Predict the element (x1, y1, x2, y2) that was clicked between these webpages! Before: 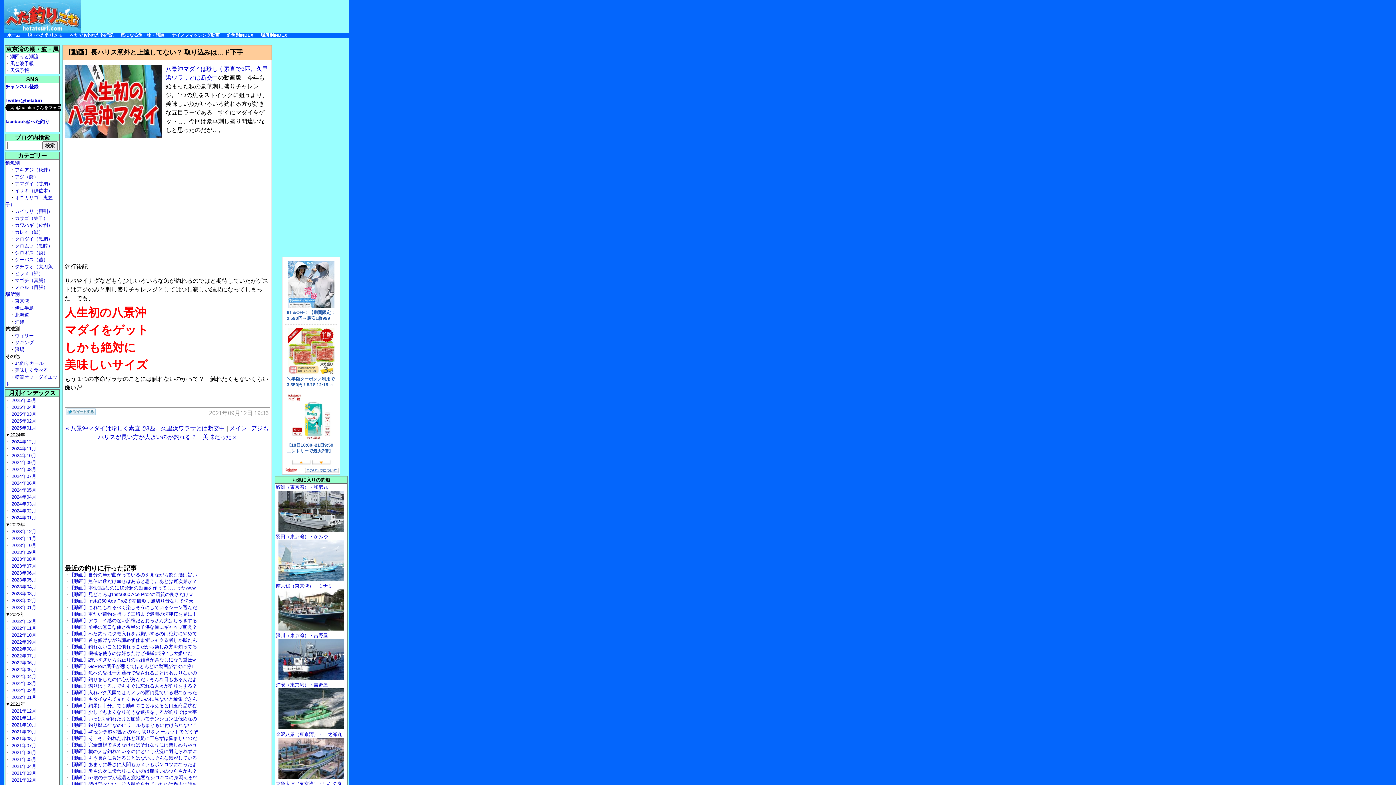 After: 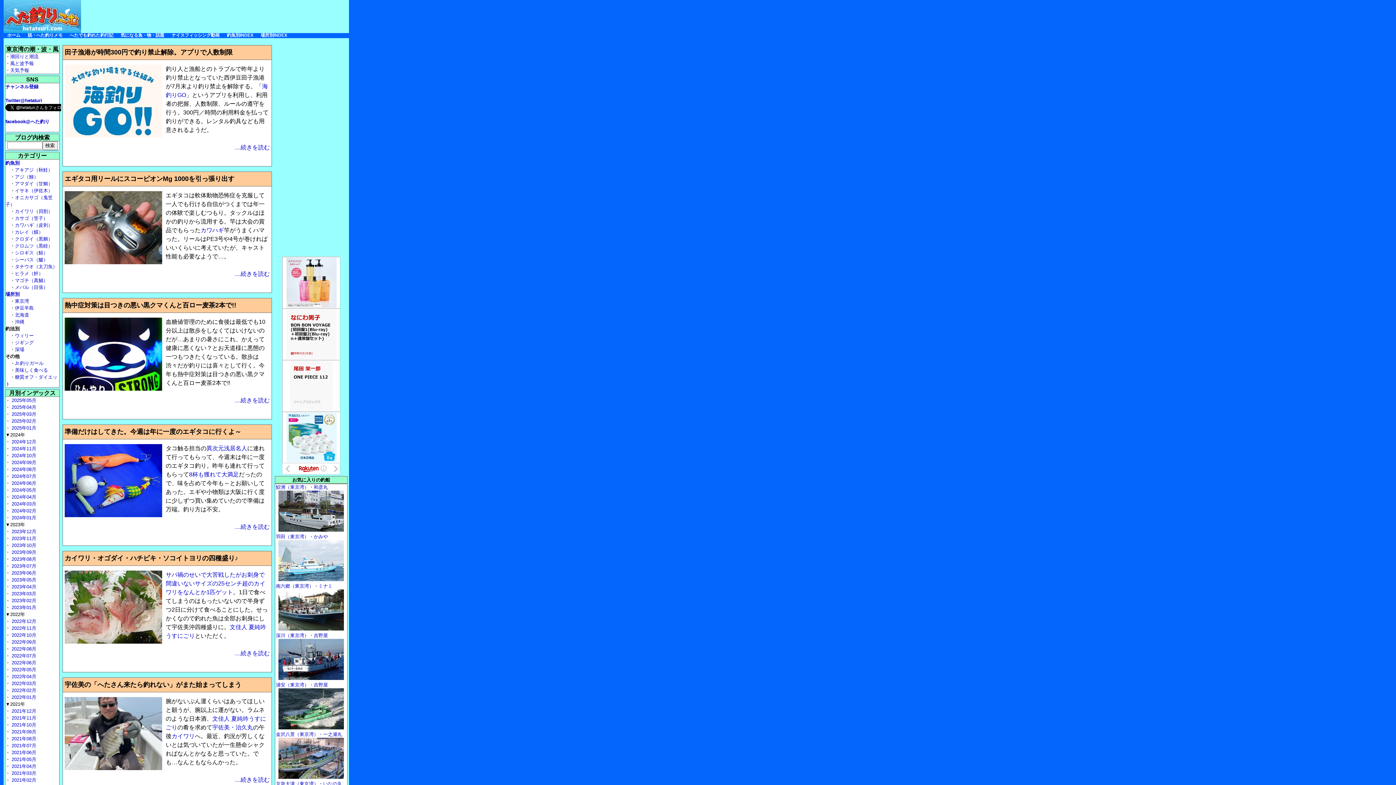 Action: bbox: (10, 570, 36, 576) label:  2023年06月